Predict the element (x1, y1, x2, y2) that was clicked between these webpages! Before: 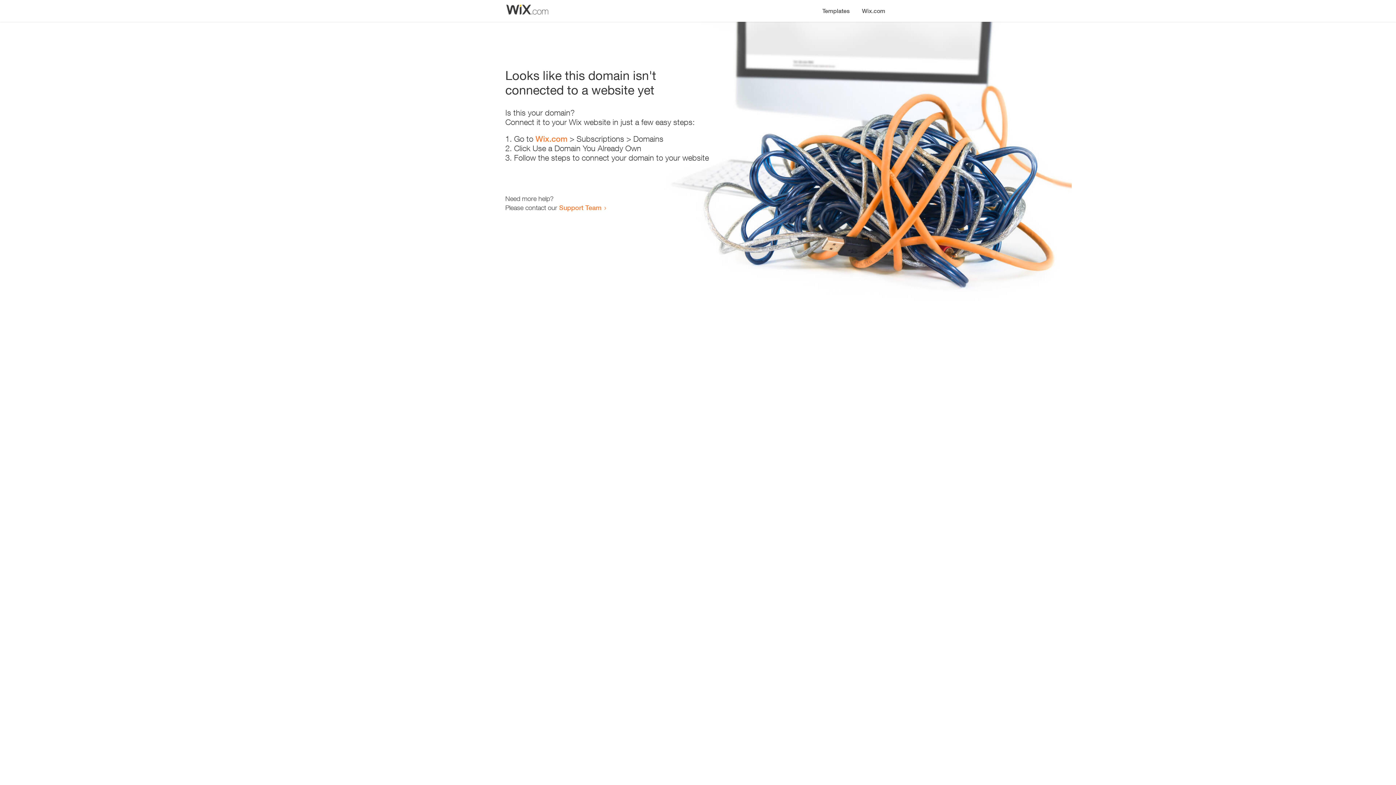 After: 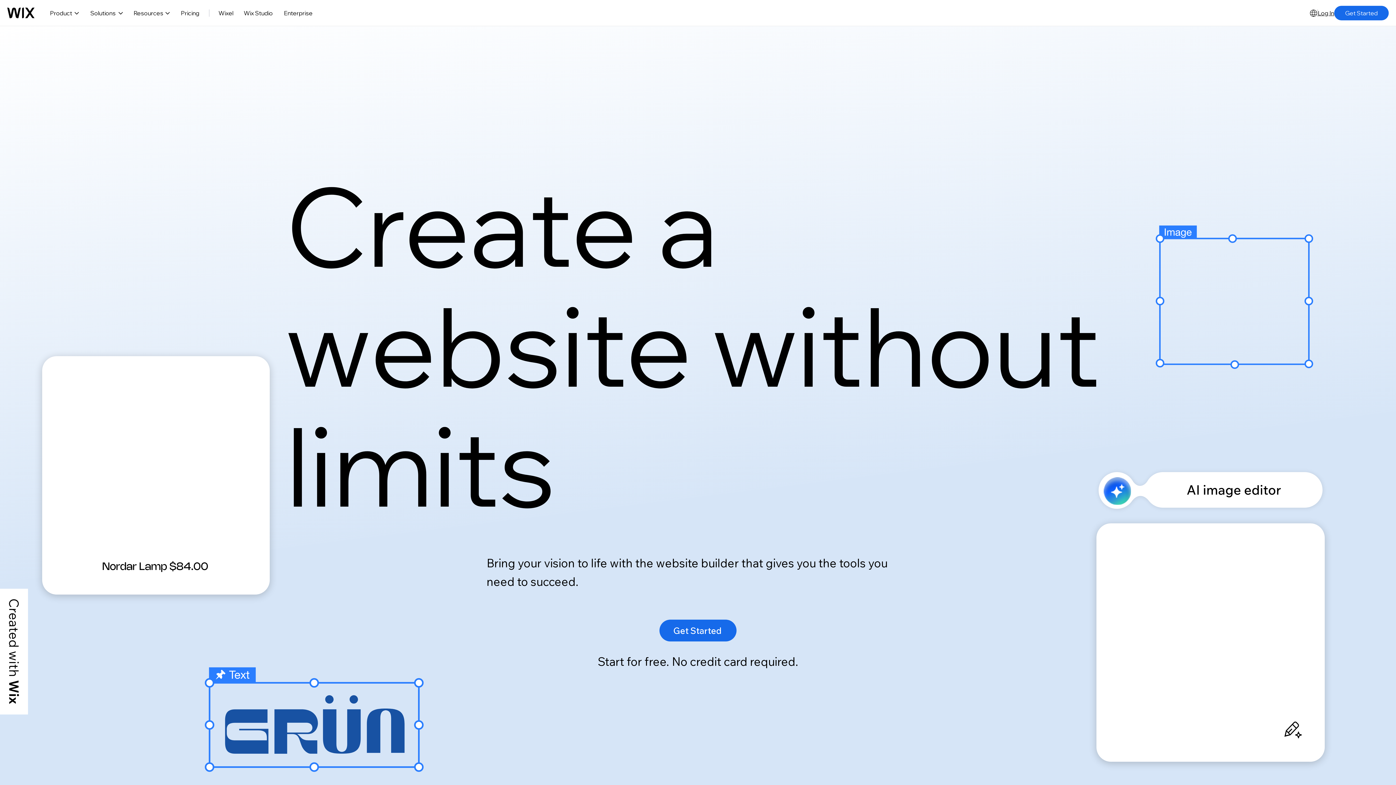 Action: label: Wix.com bbox: (856, 0, 890, 14)